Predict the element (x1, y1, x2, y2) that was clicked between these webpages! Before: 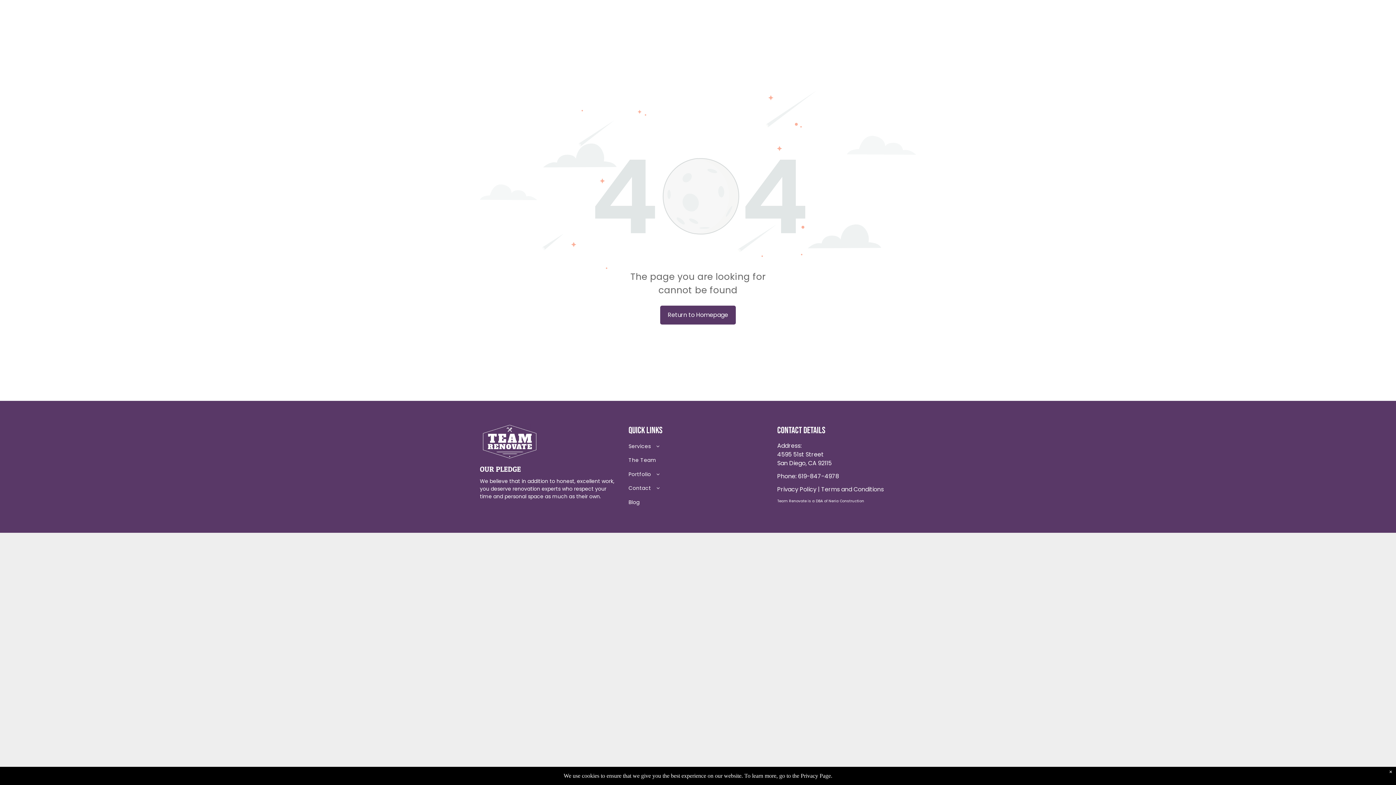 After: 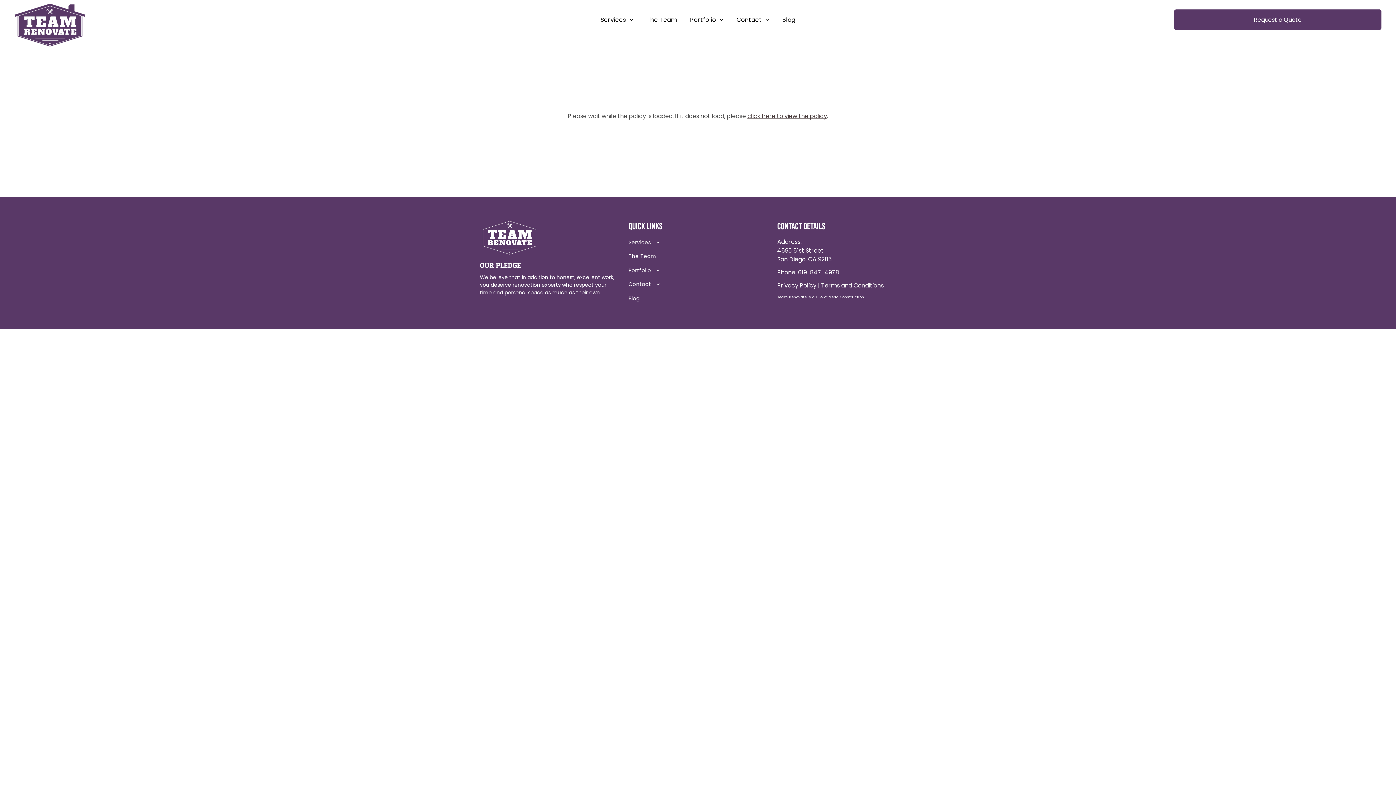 Action: label: Privacy Policy bbox: (777, 485, 816, 493)